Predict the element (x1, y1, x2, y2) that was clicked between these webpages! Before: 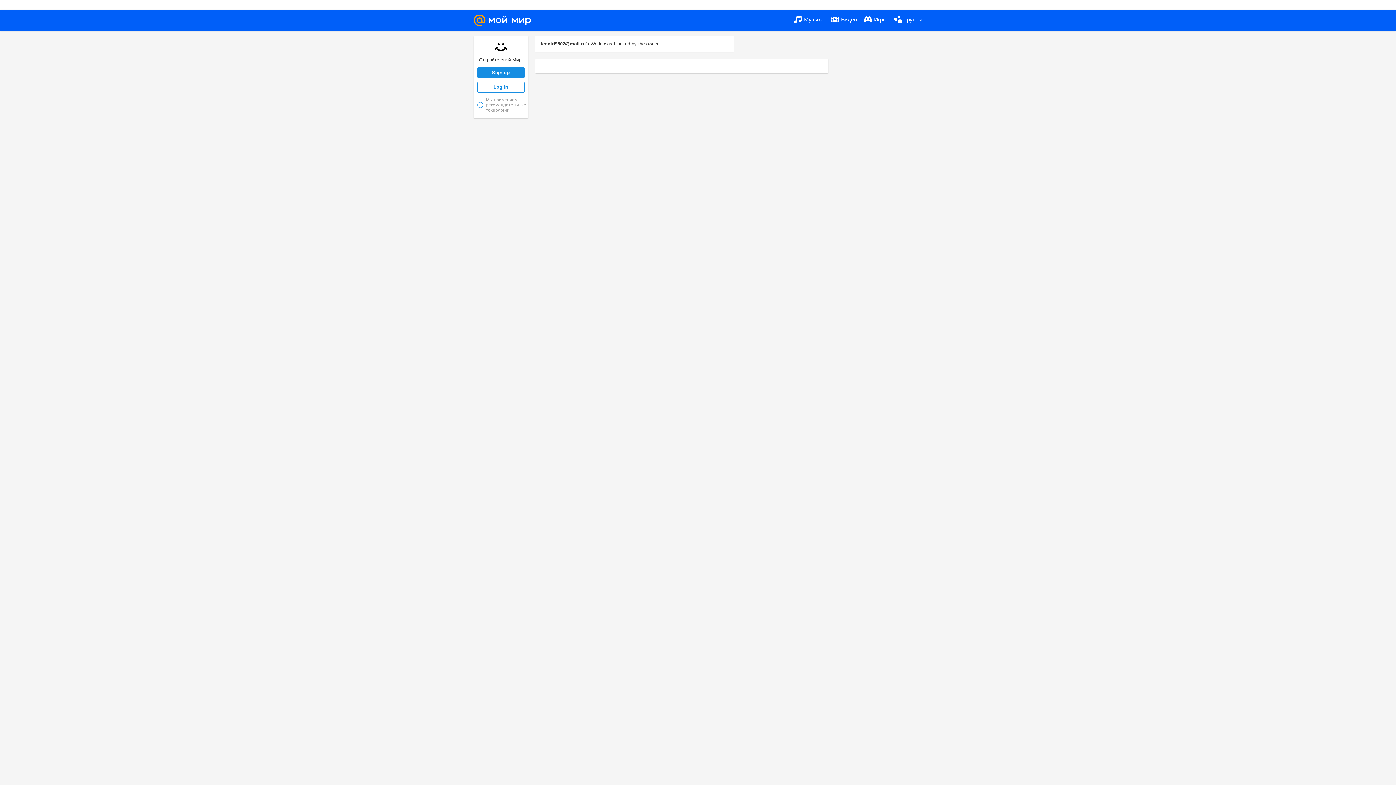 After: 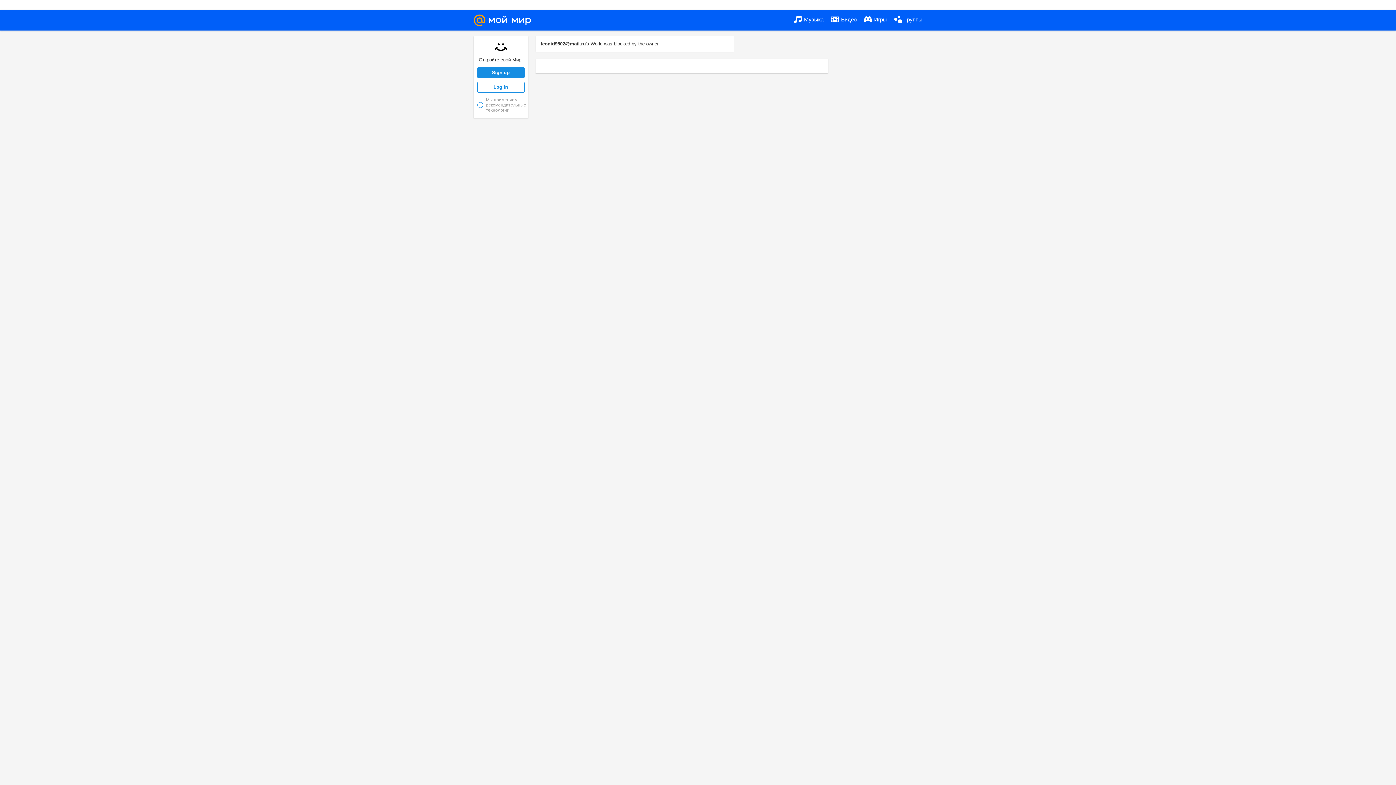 Action: label:  Музыка bbox: (794, 10, 823, 29)